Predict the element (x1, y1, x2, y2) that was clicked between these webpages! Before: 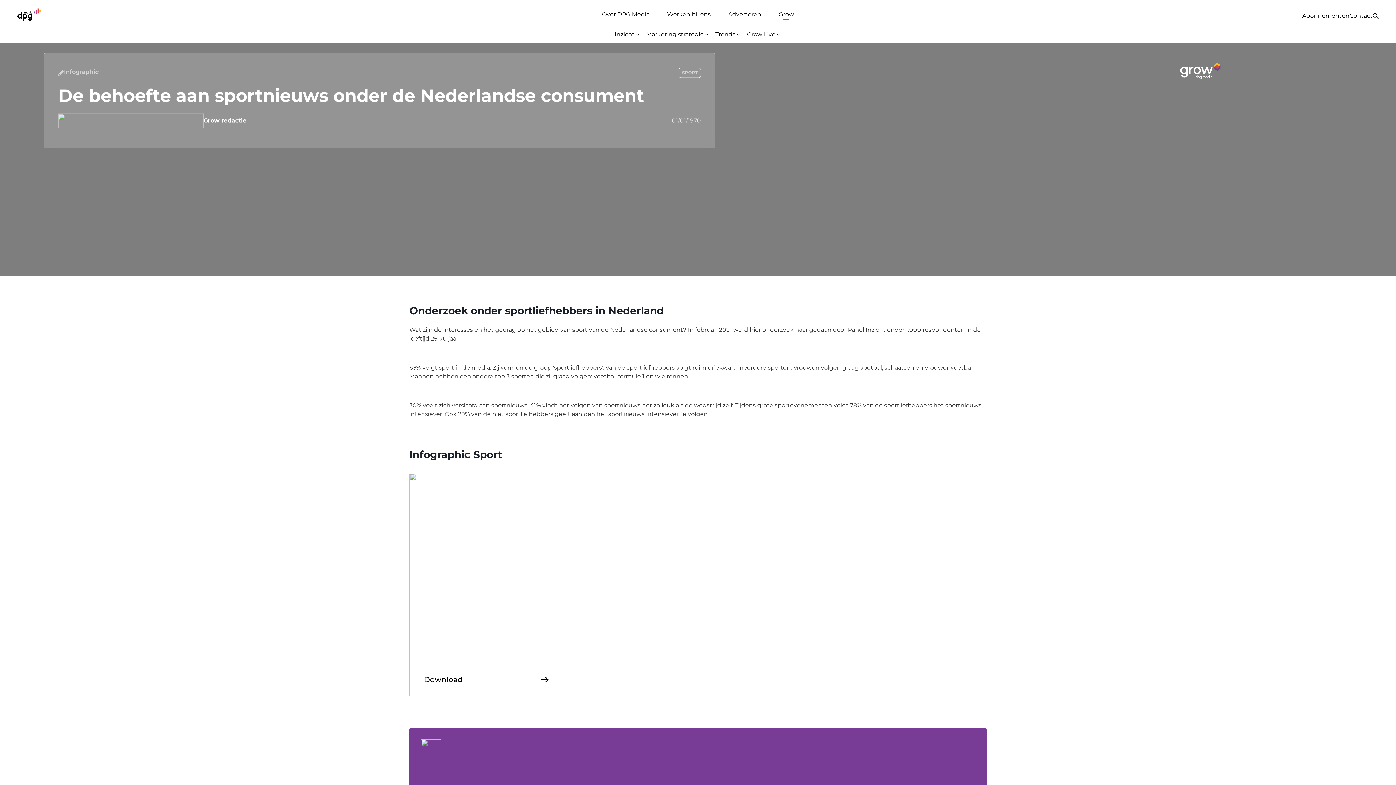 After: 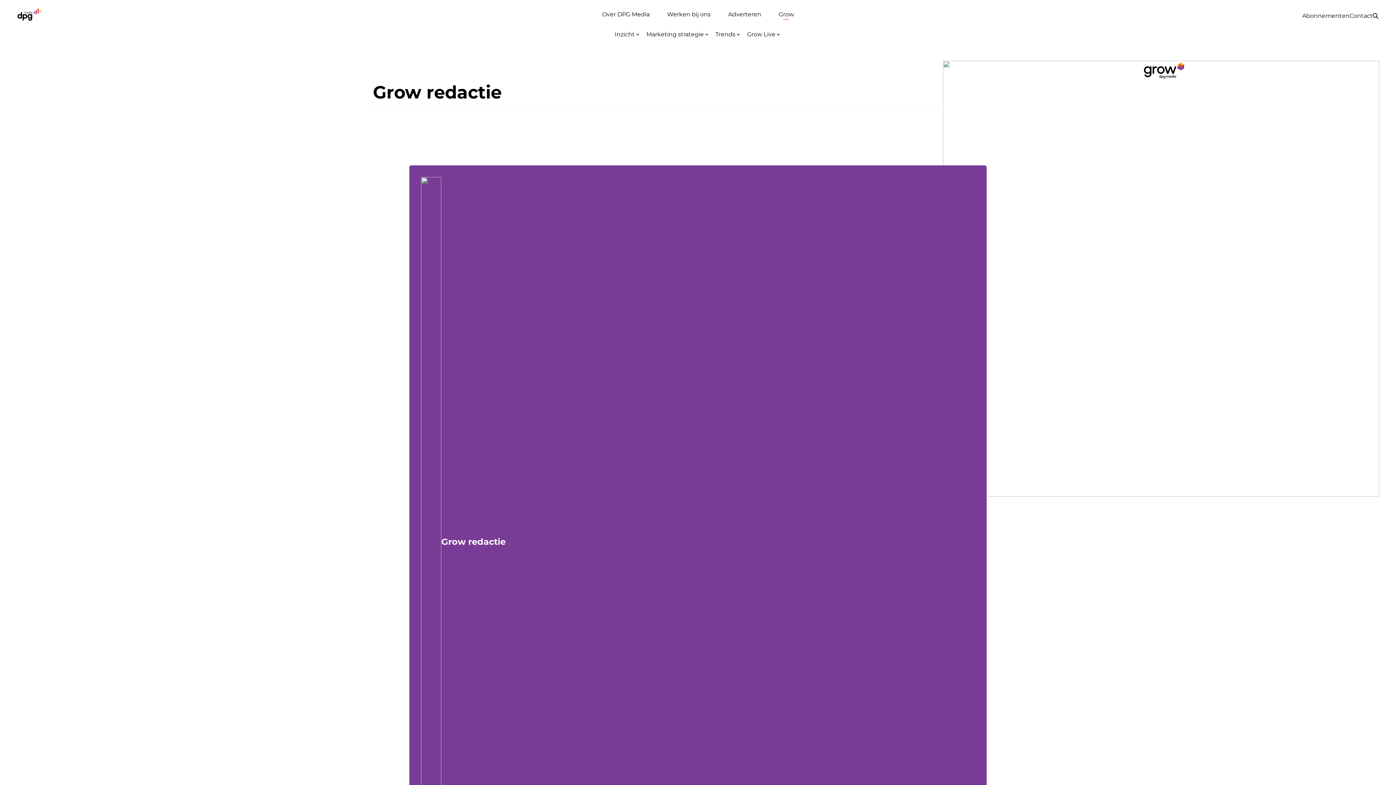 Action: label: Grow redactie bbox: (58, 113, 246, 128)